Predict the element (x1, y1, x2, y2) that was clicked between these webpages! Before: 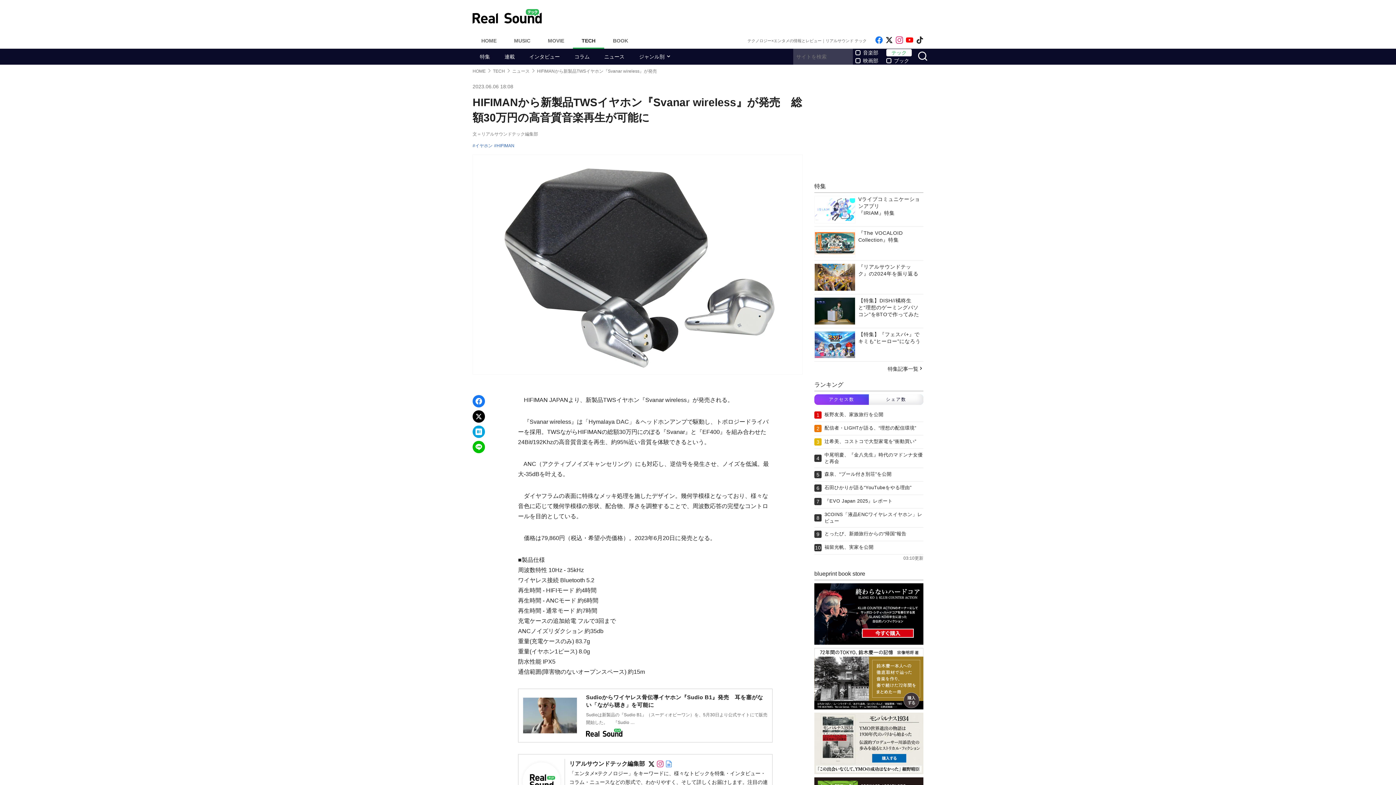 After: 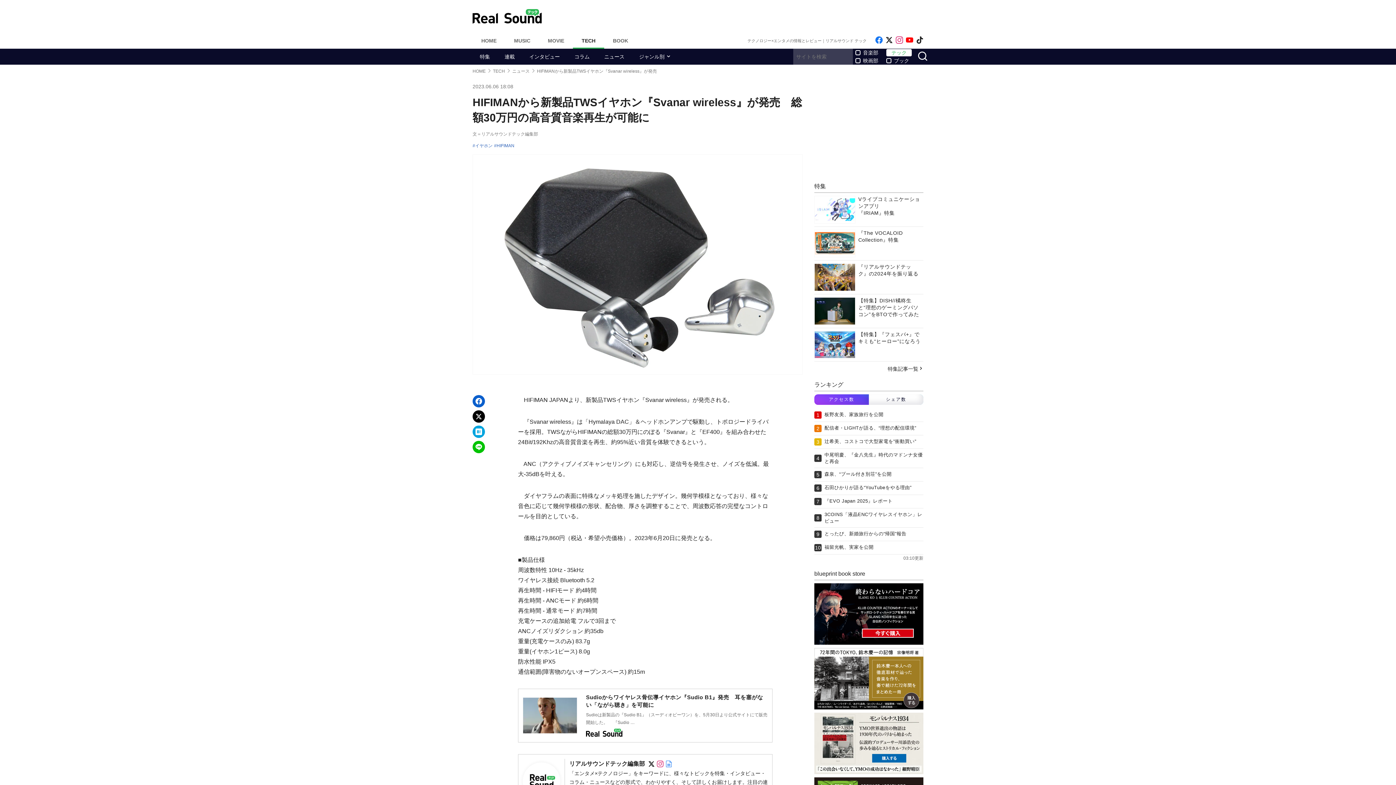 Action: label: Facebookでシェア bbox: (472, 395, 485, 407)